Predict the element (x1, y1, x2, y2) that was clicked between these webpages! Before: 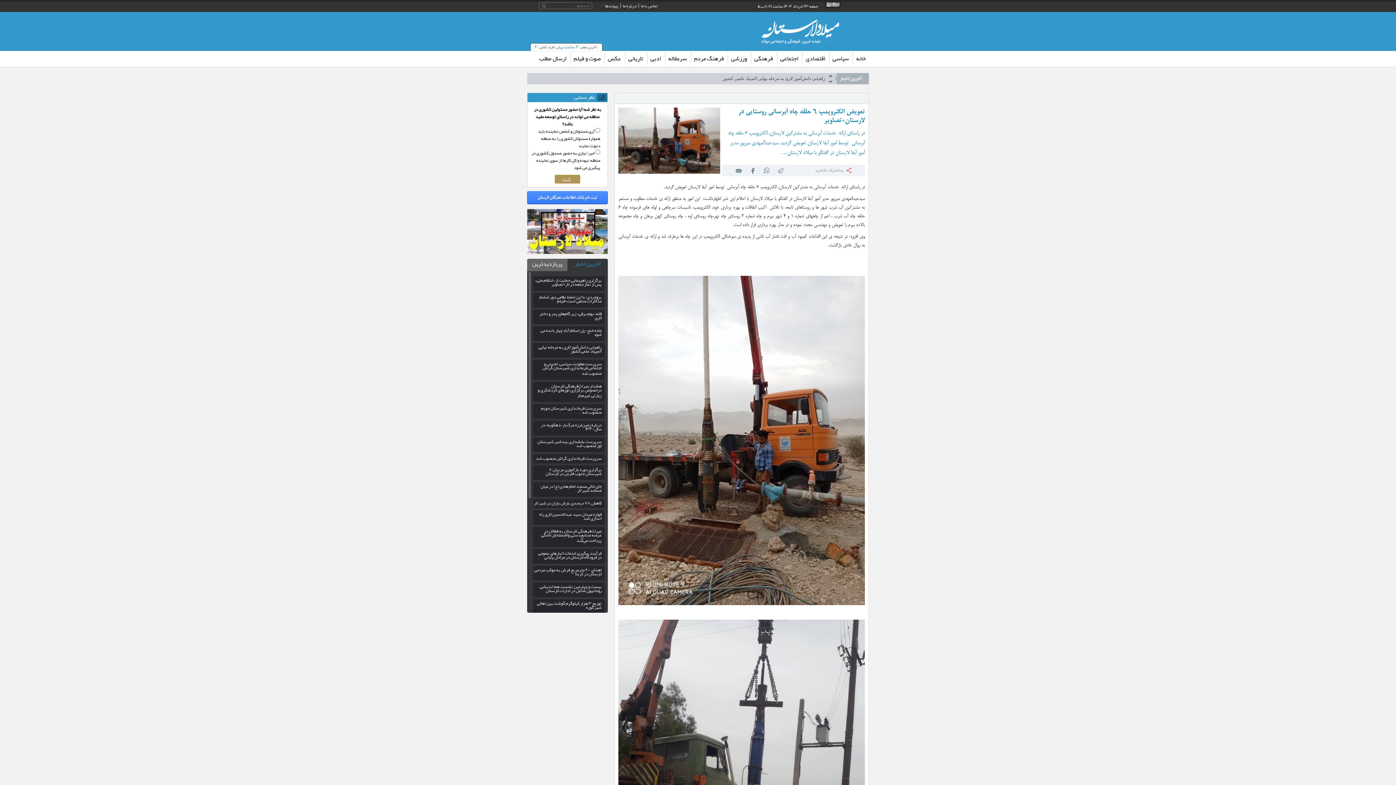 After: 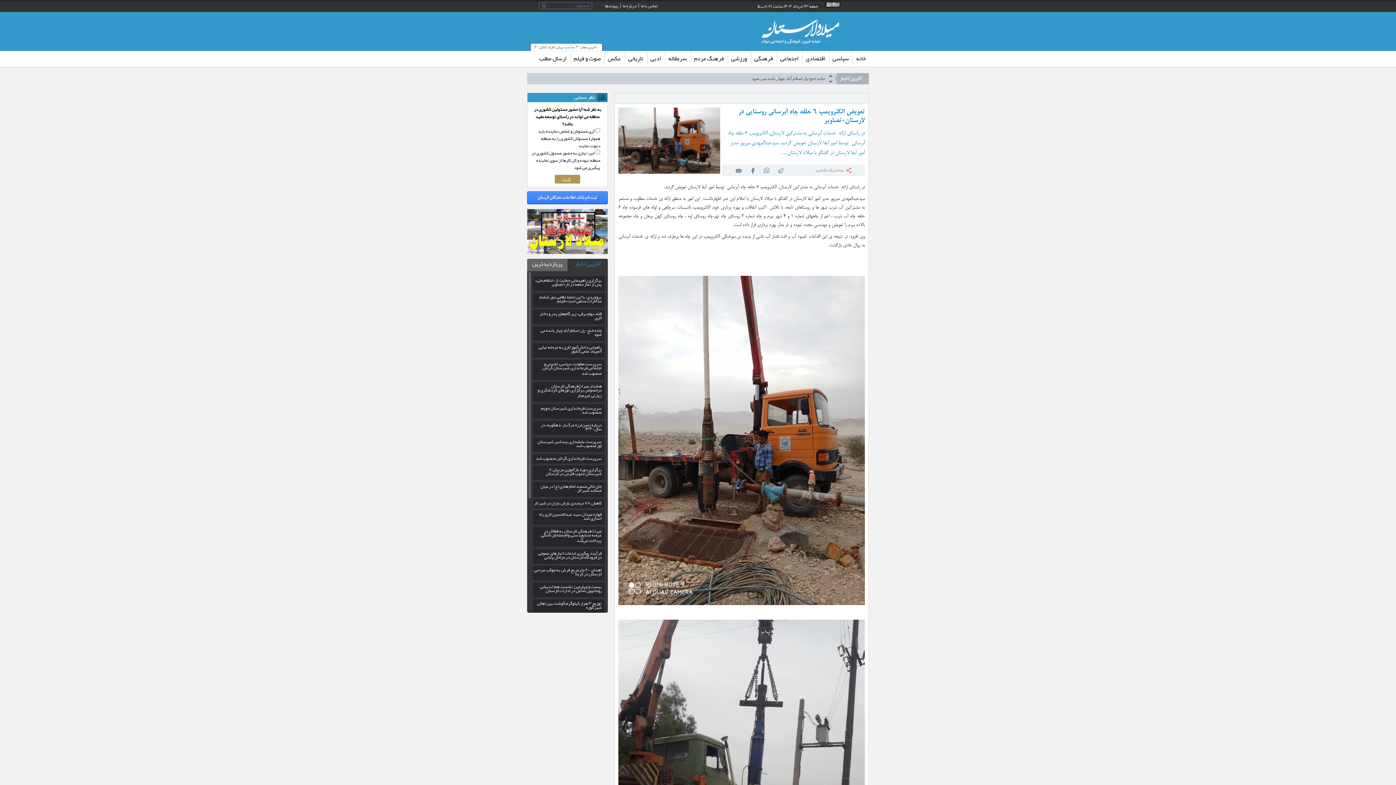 Action: label: جاده خنج-پل اسلام آباد چهار بانده می شود bbox: (540, 326, 601, 341)